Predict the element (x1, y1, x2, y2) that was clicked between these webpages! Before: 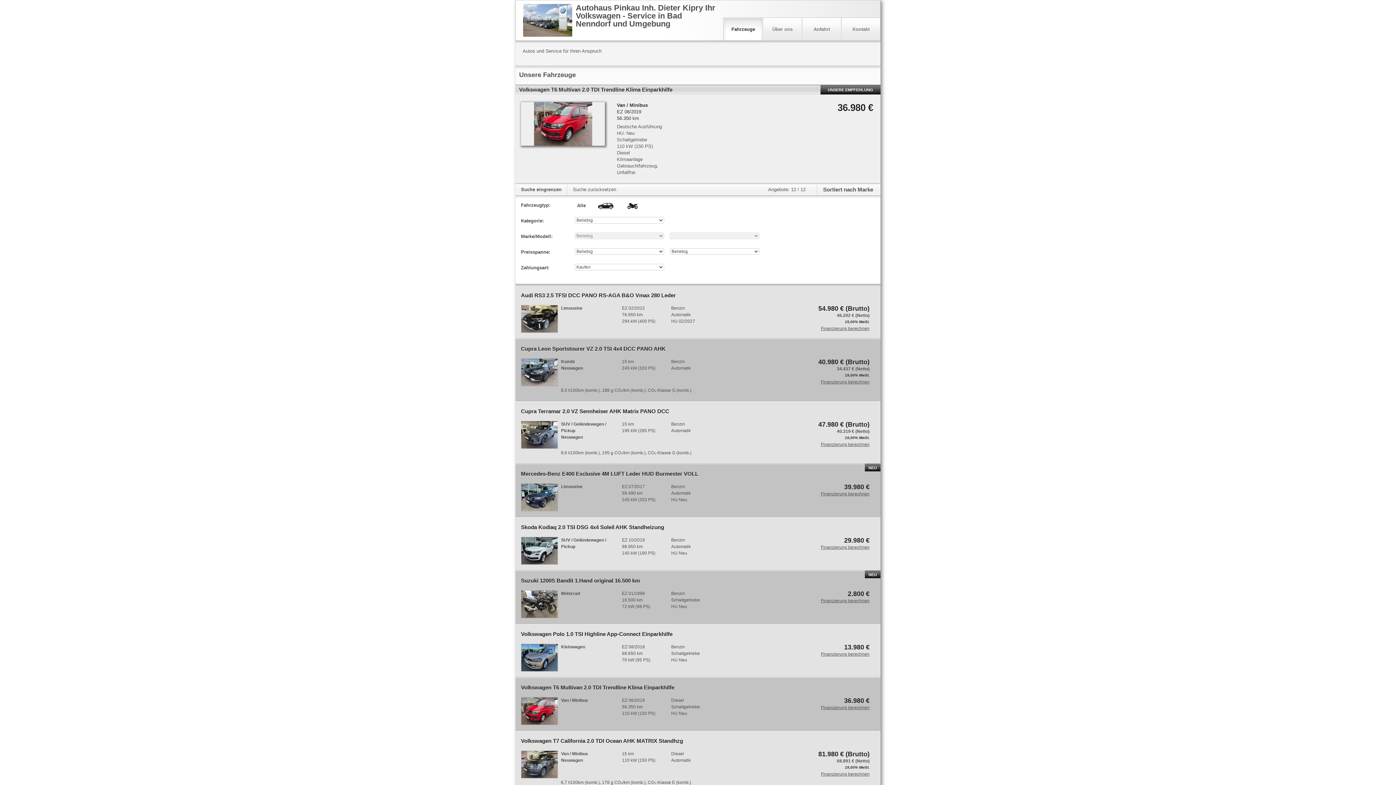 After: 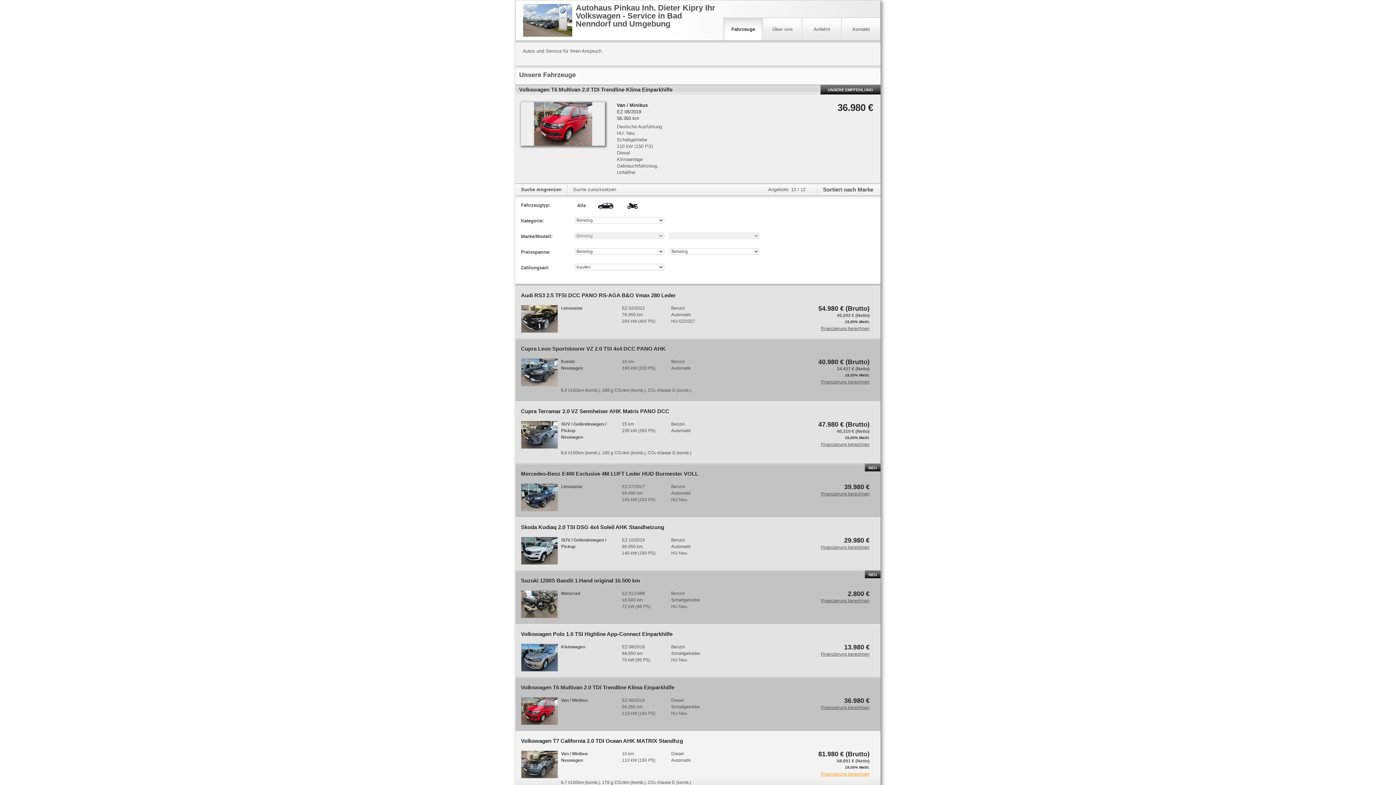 Action: label: Finanzierung berechnen bbox: (818, 771, 869, 777)